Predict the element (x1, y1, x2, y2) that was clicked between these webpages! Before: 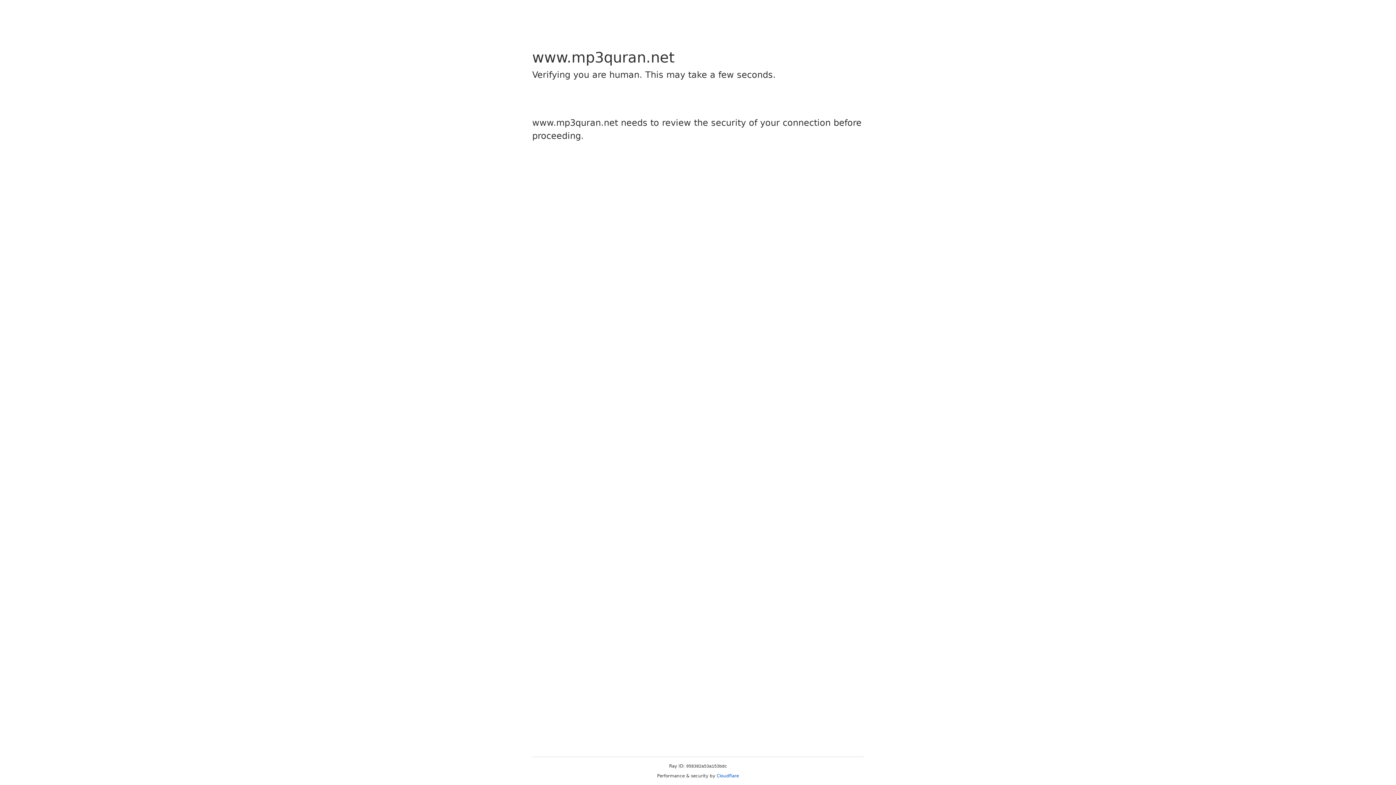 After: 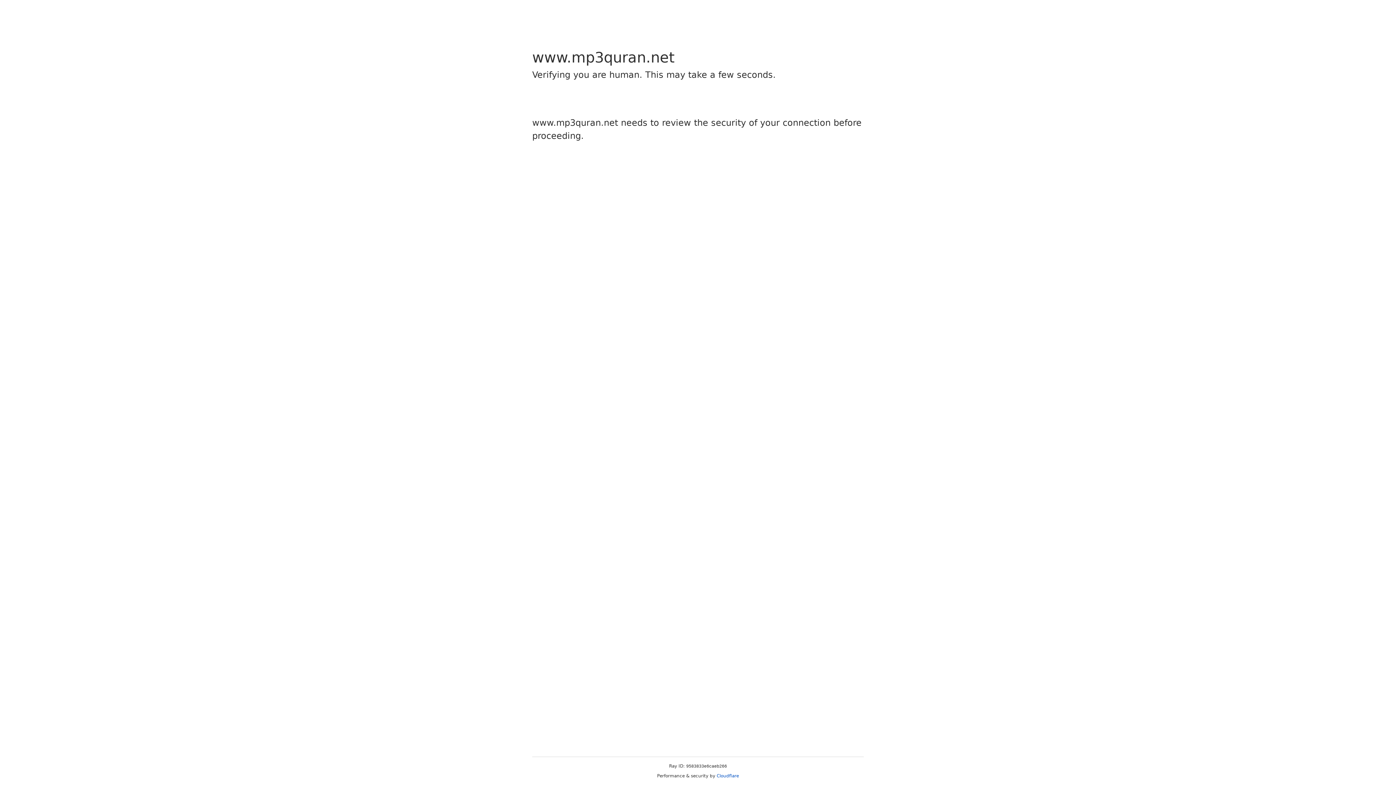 Action: label: Cloudflare bbox: (716, 773, 739, 778)